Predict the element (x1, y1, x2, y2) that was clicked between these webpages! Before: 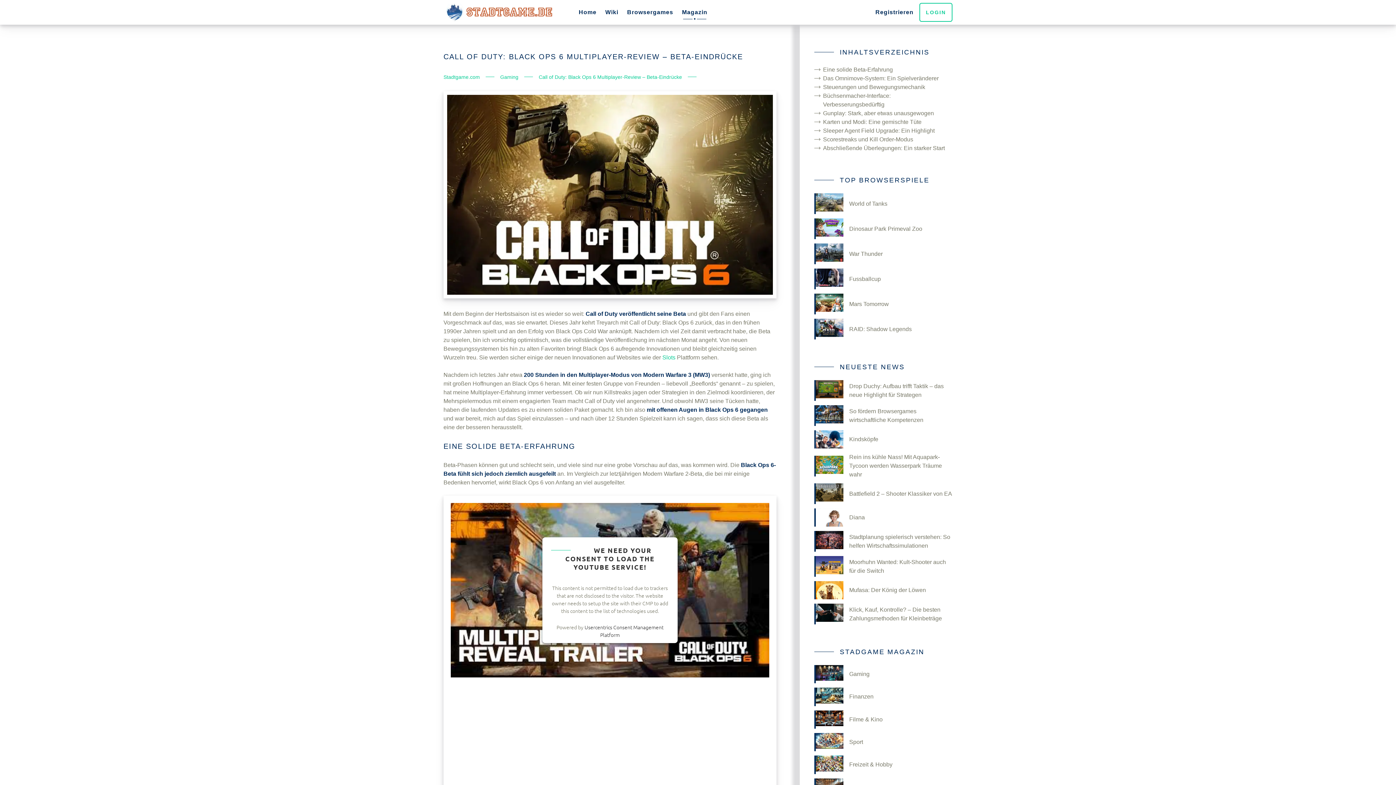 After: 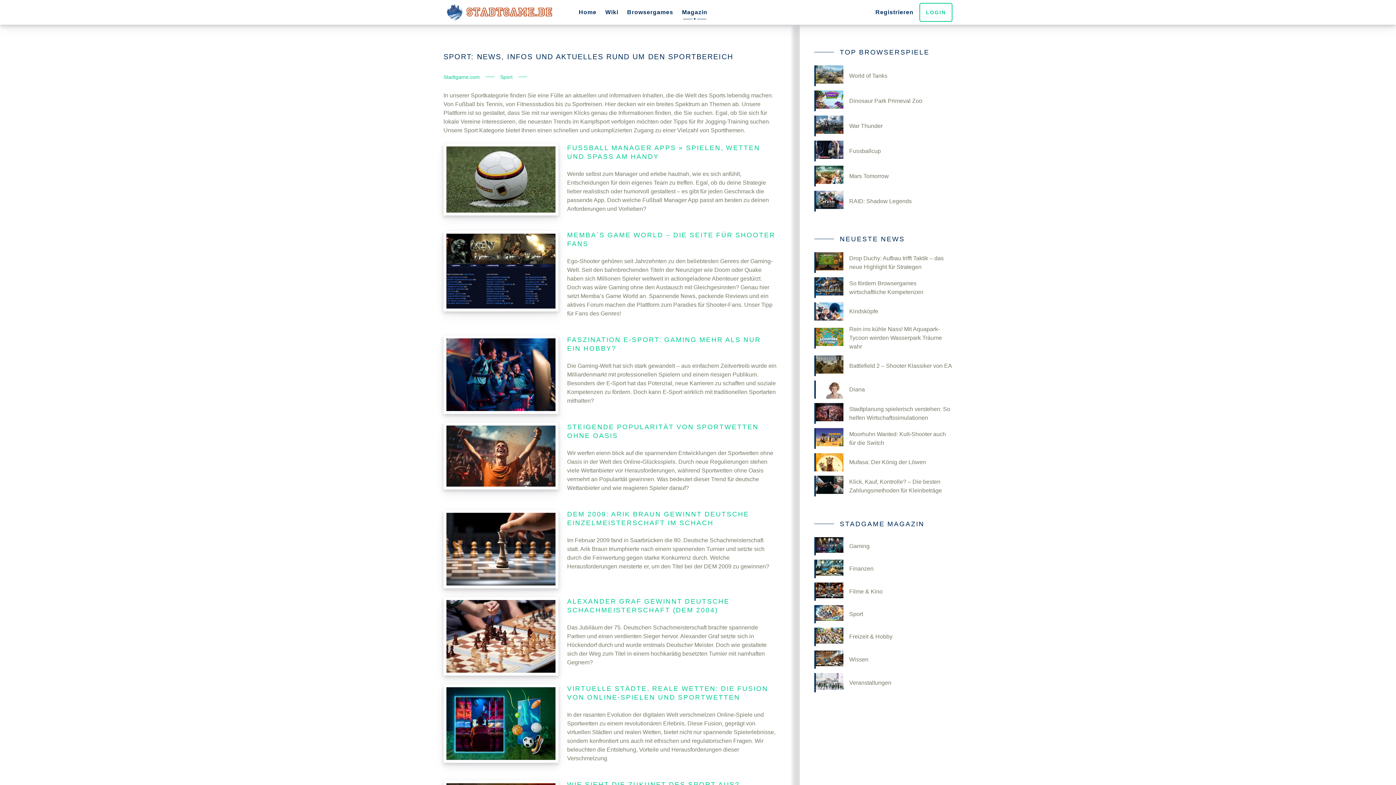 Action: label: Sport bbox: (814, 733, 952, 751)